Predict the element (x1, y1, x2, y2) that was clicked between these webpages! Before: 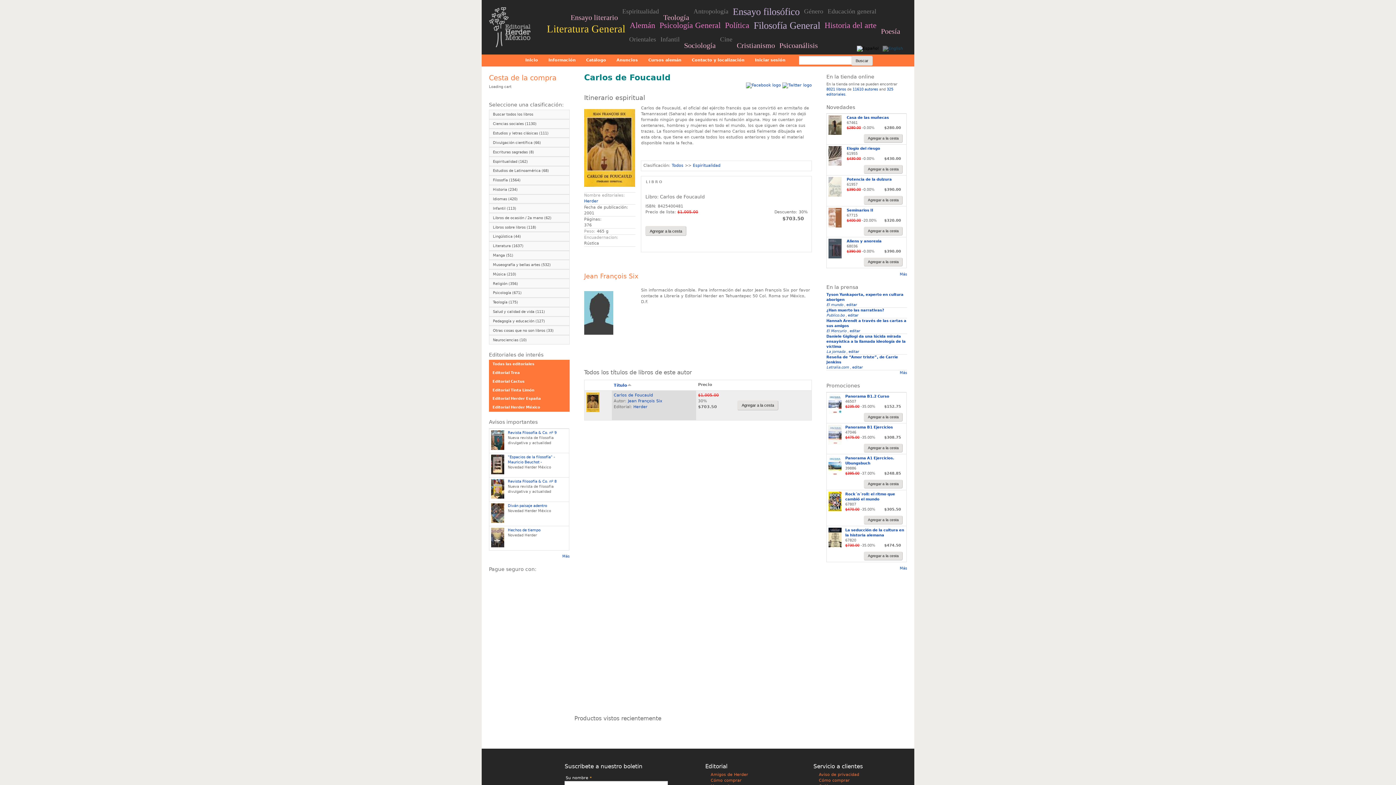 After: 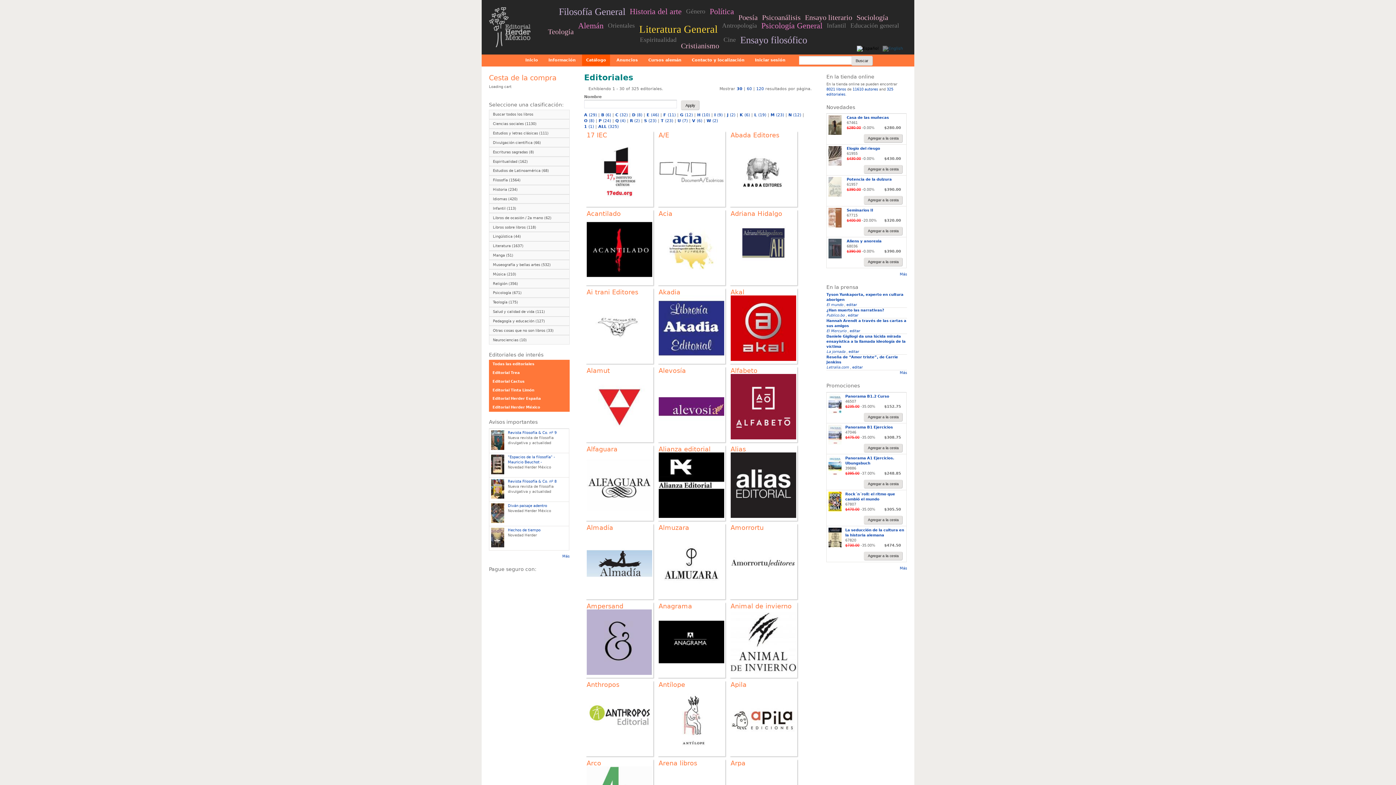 Action: label: Todas las editoriales bbox: (489, 359, 569, 368)